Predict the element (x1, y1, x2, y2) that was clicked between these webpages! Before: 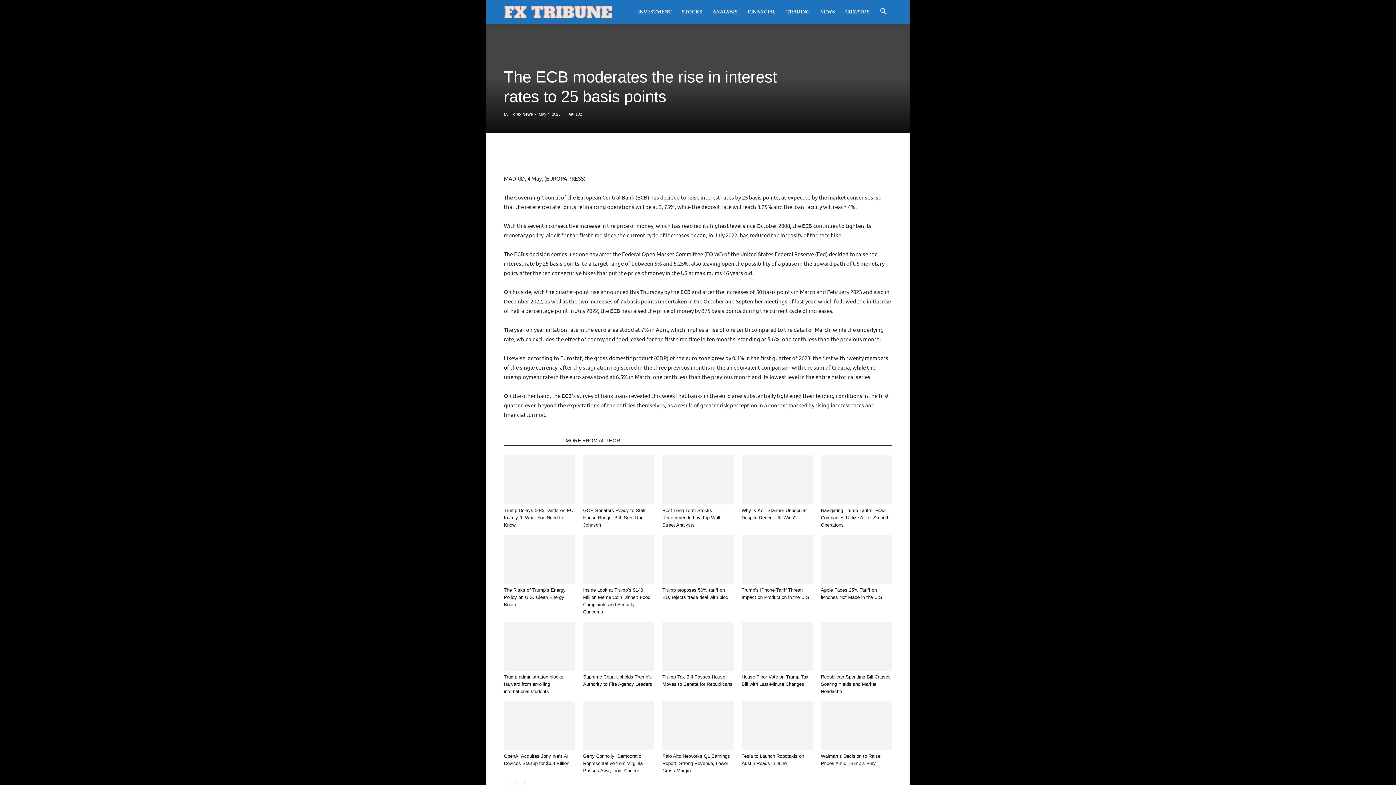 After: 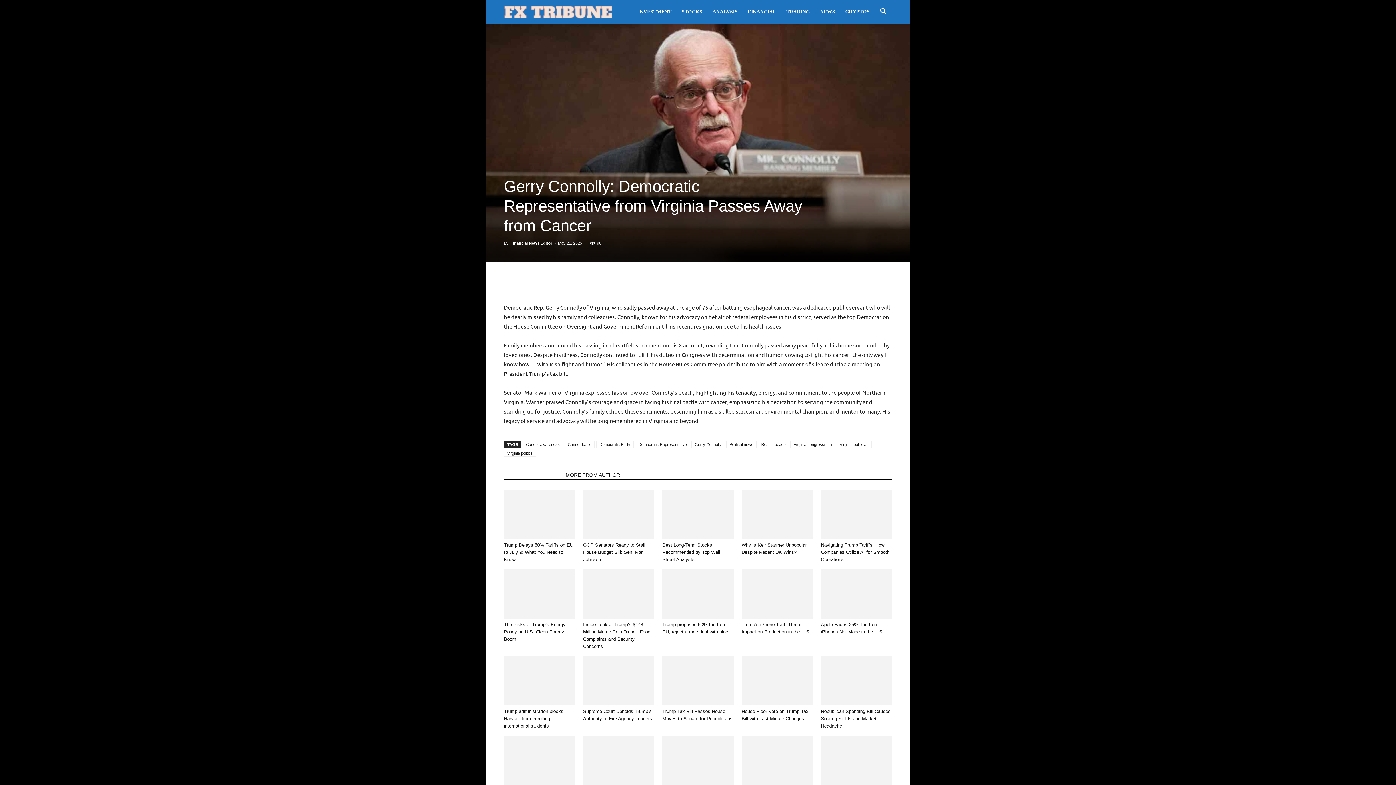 Action: bbox: (583, 701, 654, 750)